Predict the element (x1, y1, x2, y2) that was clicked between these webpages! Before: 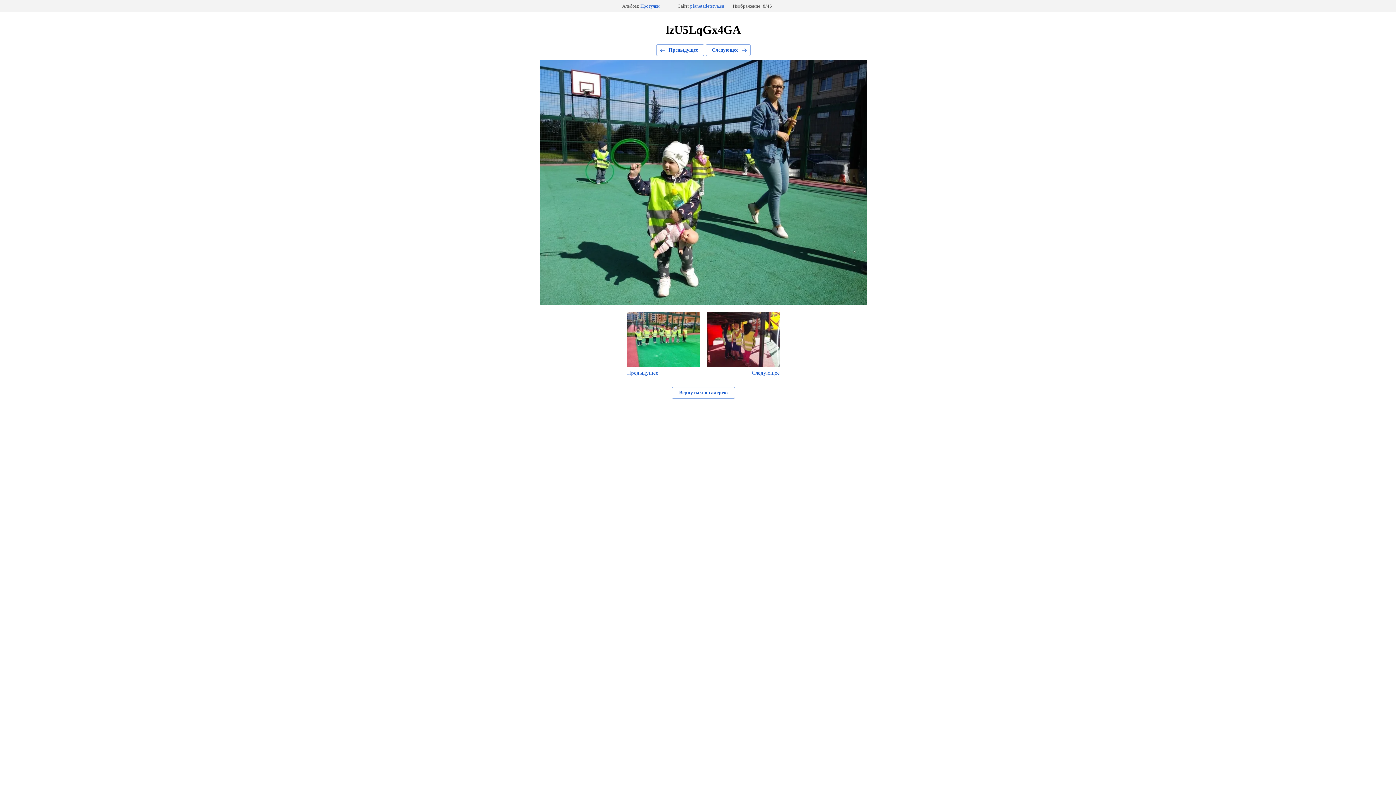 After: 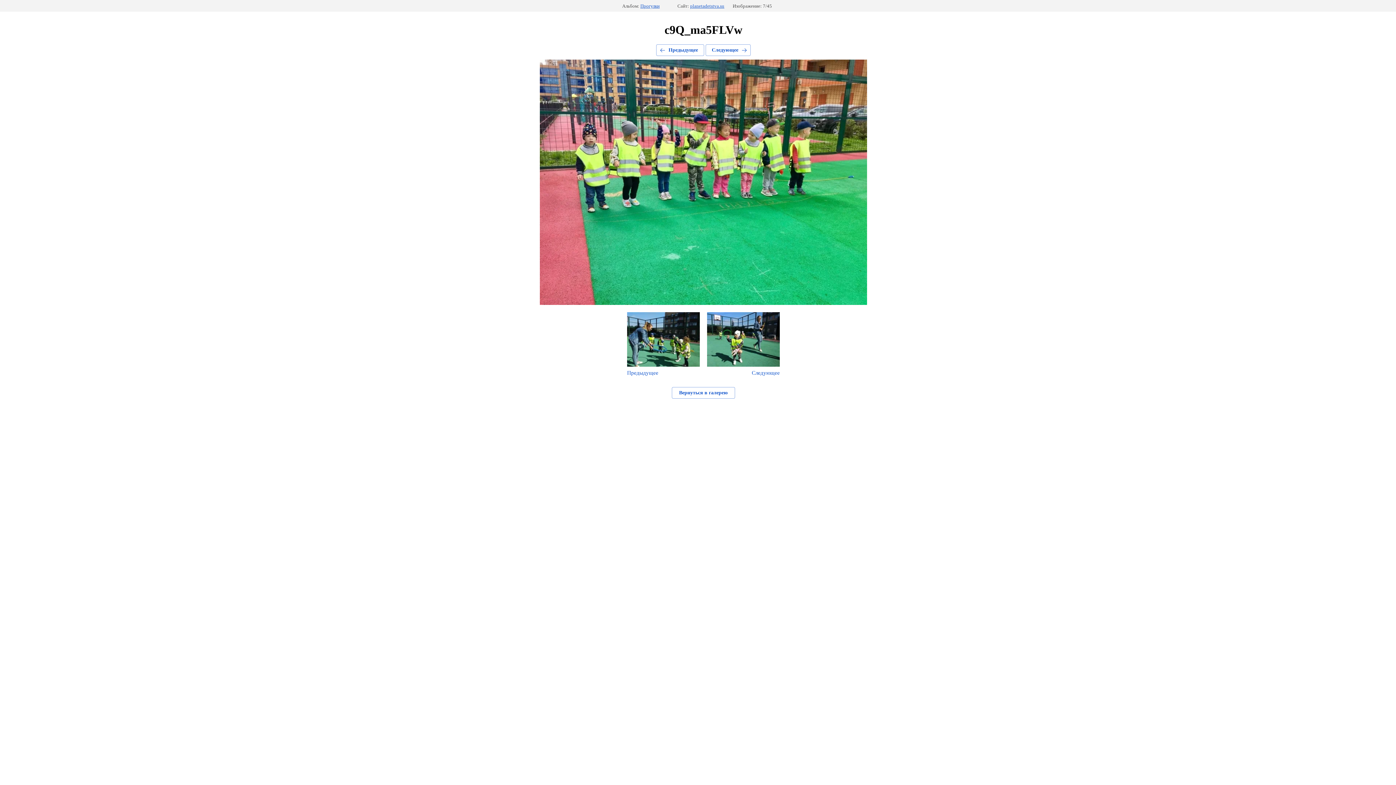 Action: label: Предыдущее bbox: (627, 312, 700, 376)